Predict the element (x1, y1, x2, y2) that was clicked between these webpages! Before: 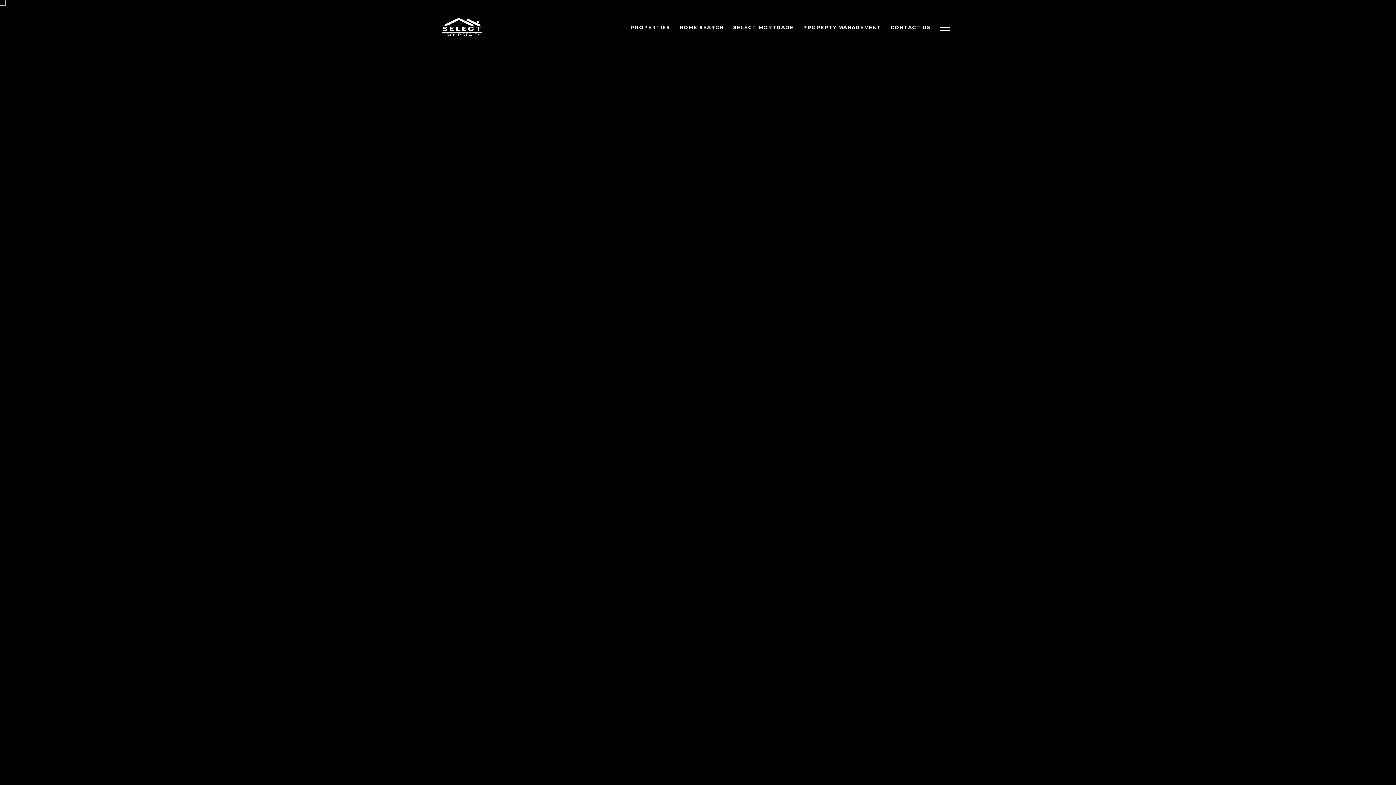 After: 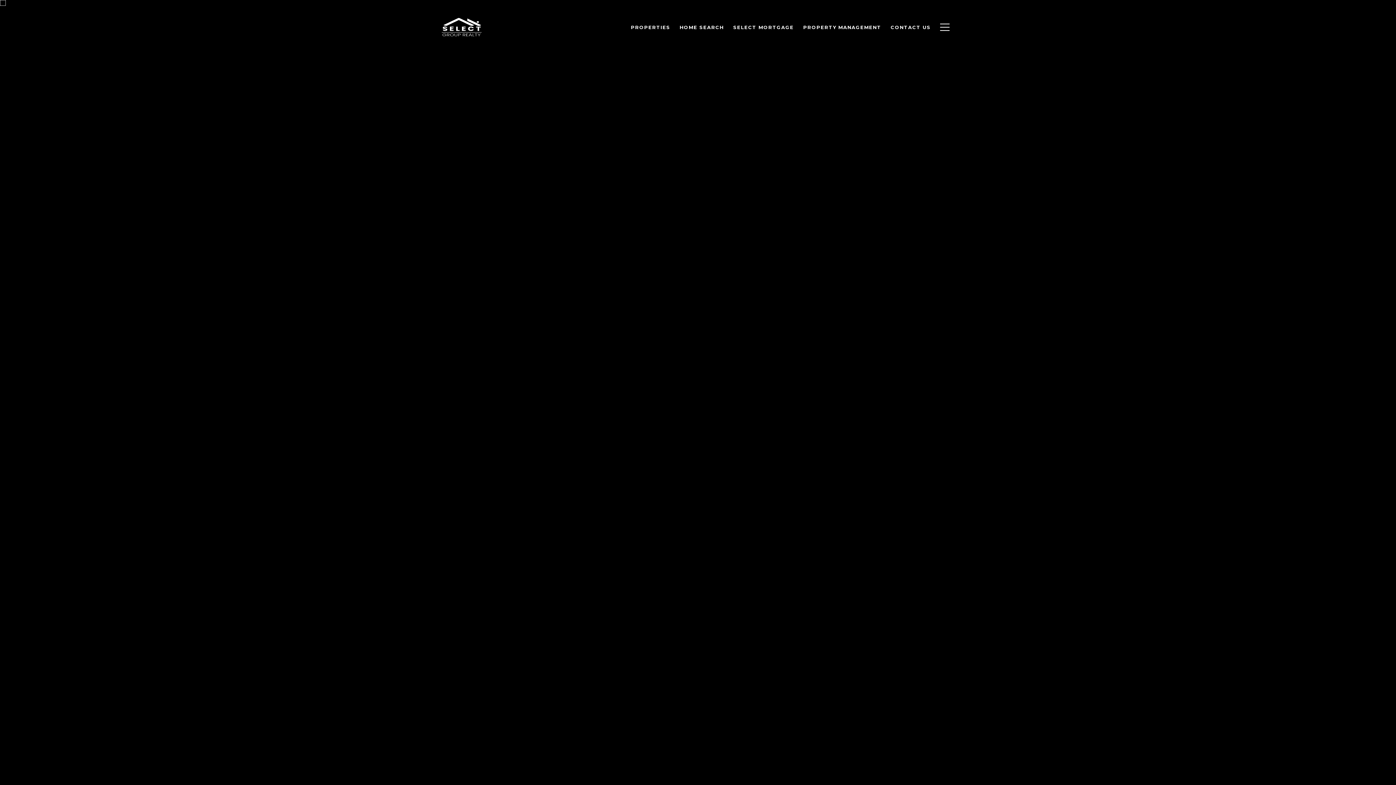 Action: label: PROPERTIES bbox: (626, 20, 675, 34)